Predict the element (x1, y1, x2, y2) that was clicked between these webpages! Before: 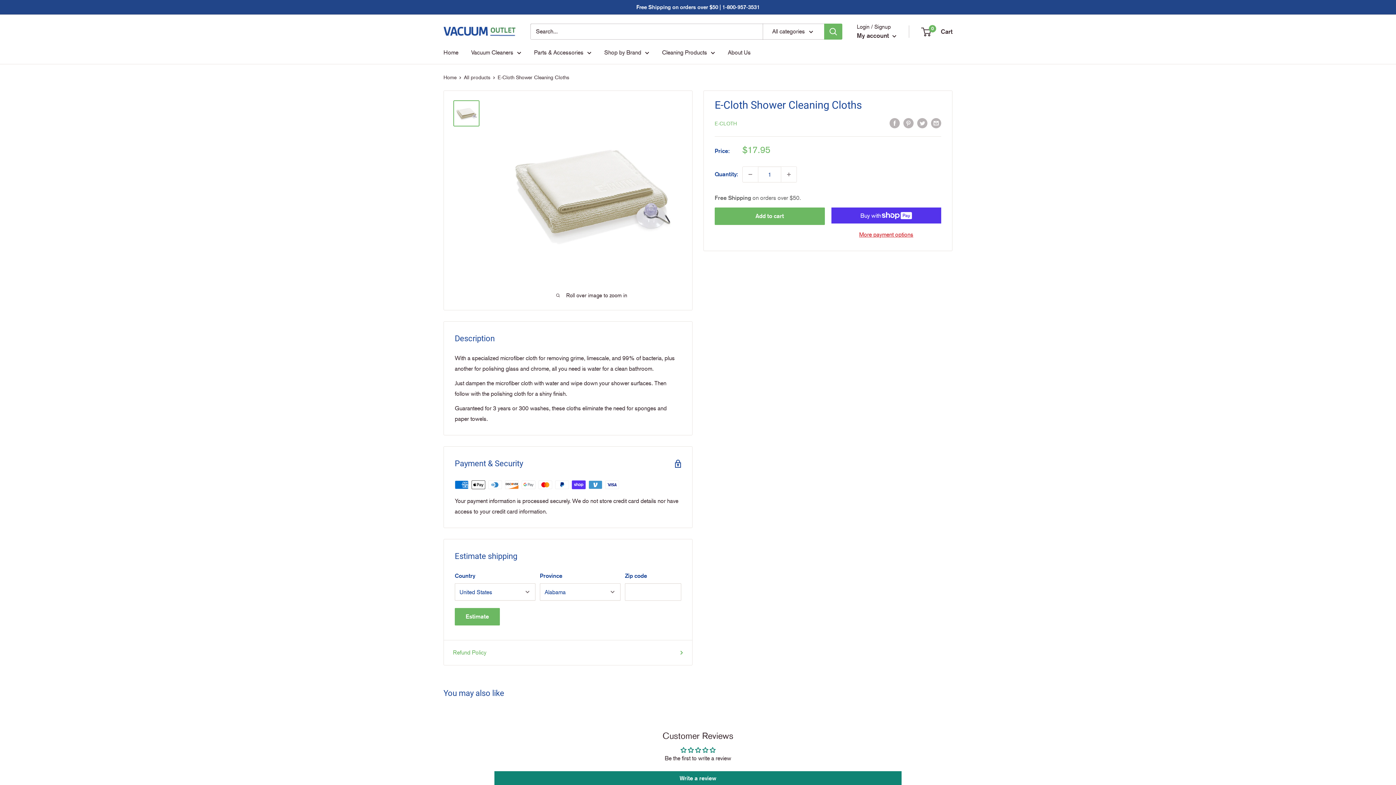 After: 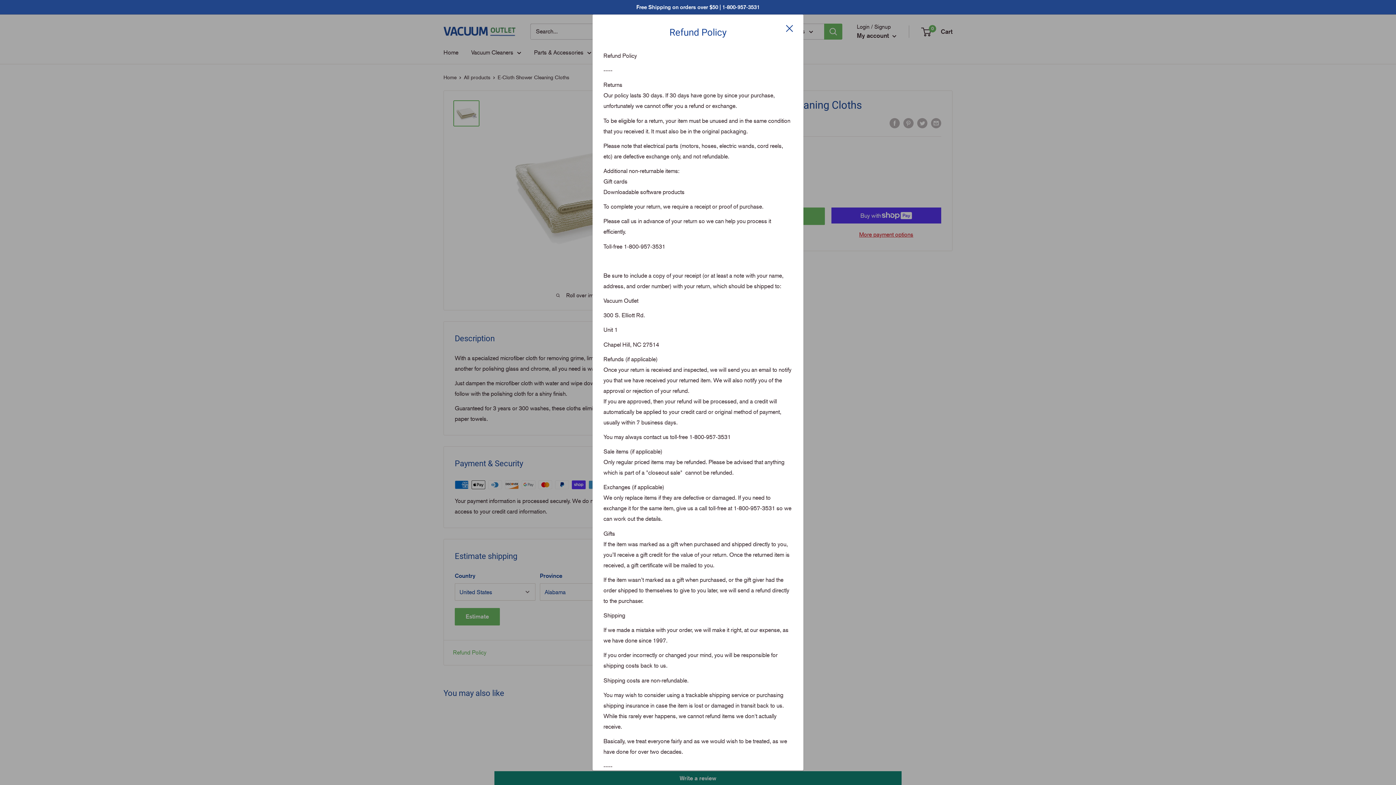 Action: label: Refund Policy bbox: (453, 647, 683, 658)